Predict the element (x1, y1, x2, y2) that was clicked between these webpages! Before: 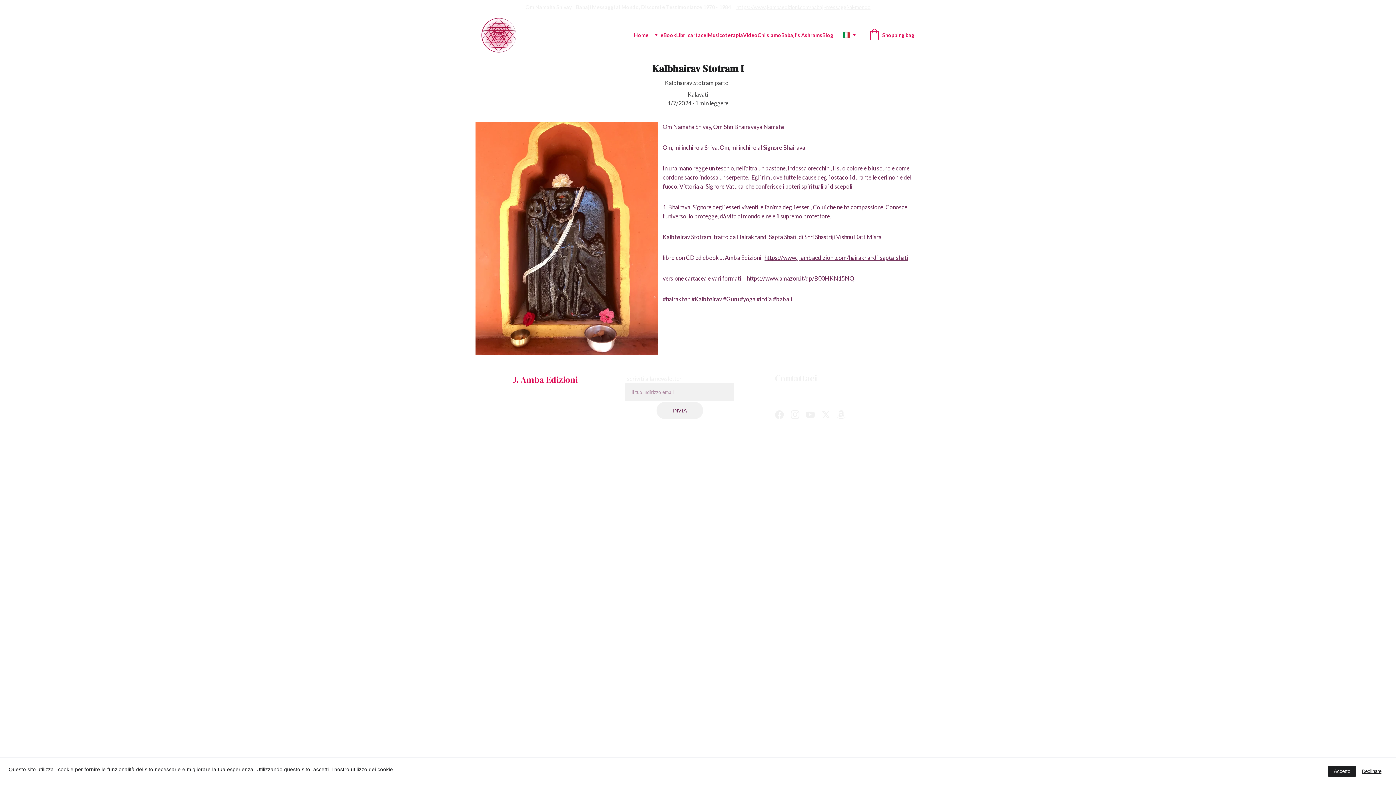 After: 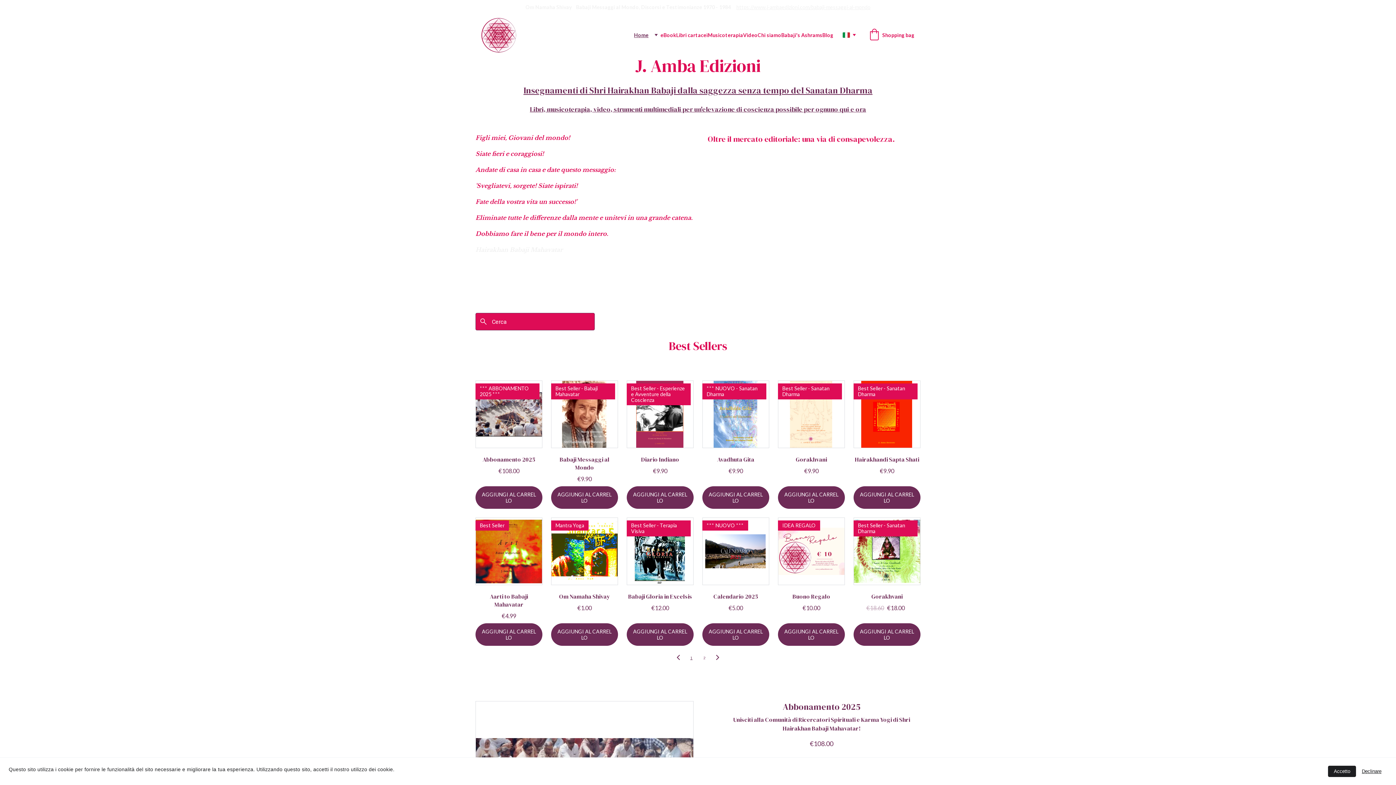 Action: bbox: (634, 31, 648, 38) label: Home